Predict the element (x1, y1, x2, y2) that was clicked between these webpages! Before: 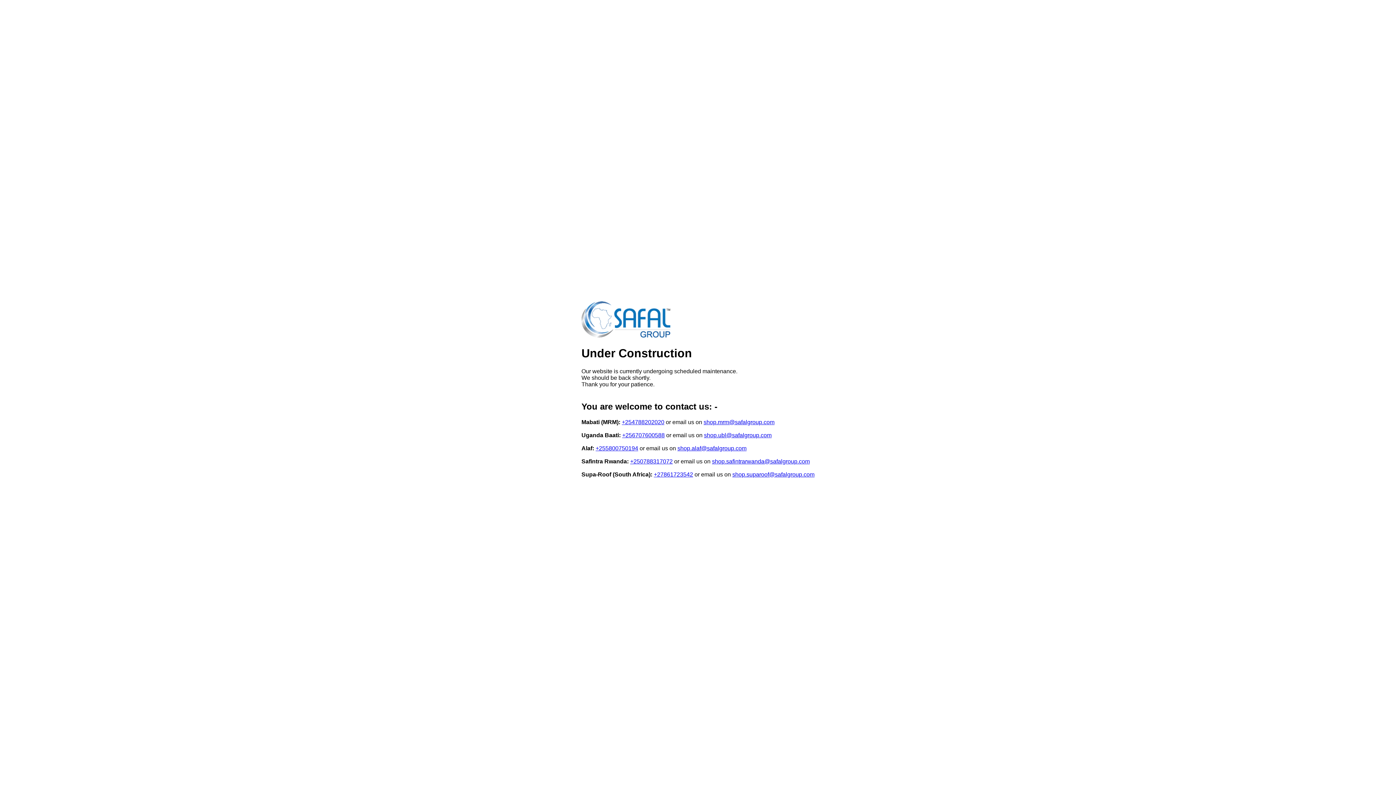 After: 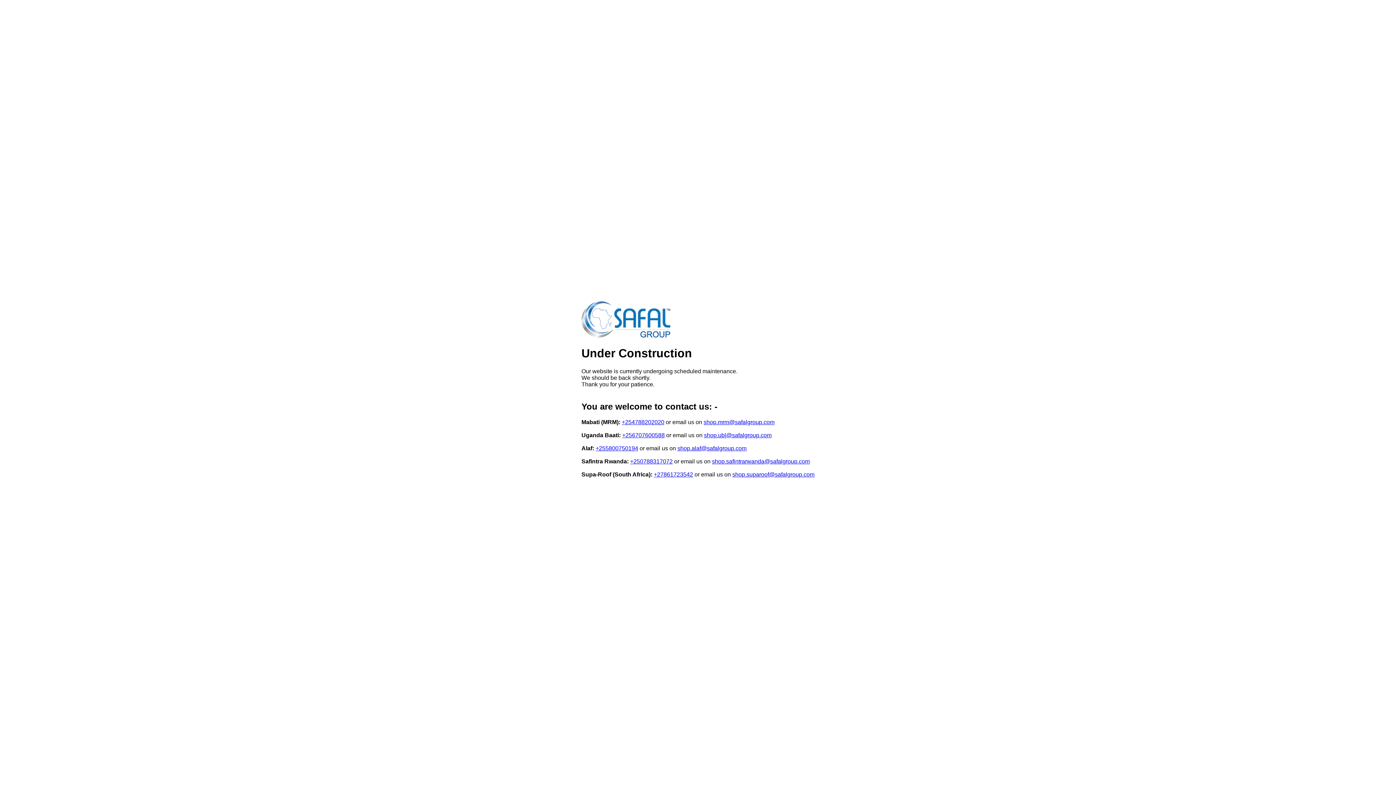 Action: bbox: (630, 458, 672, 464) label: +250788317072